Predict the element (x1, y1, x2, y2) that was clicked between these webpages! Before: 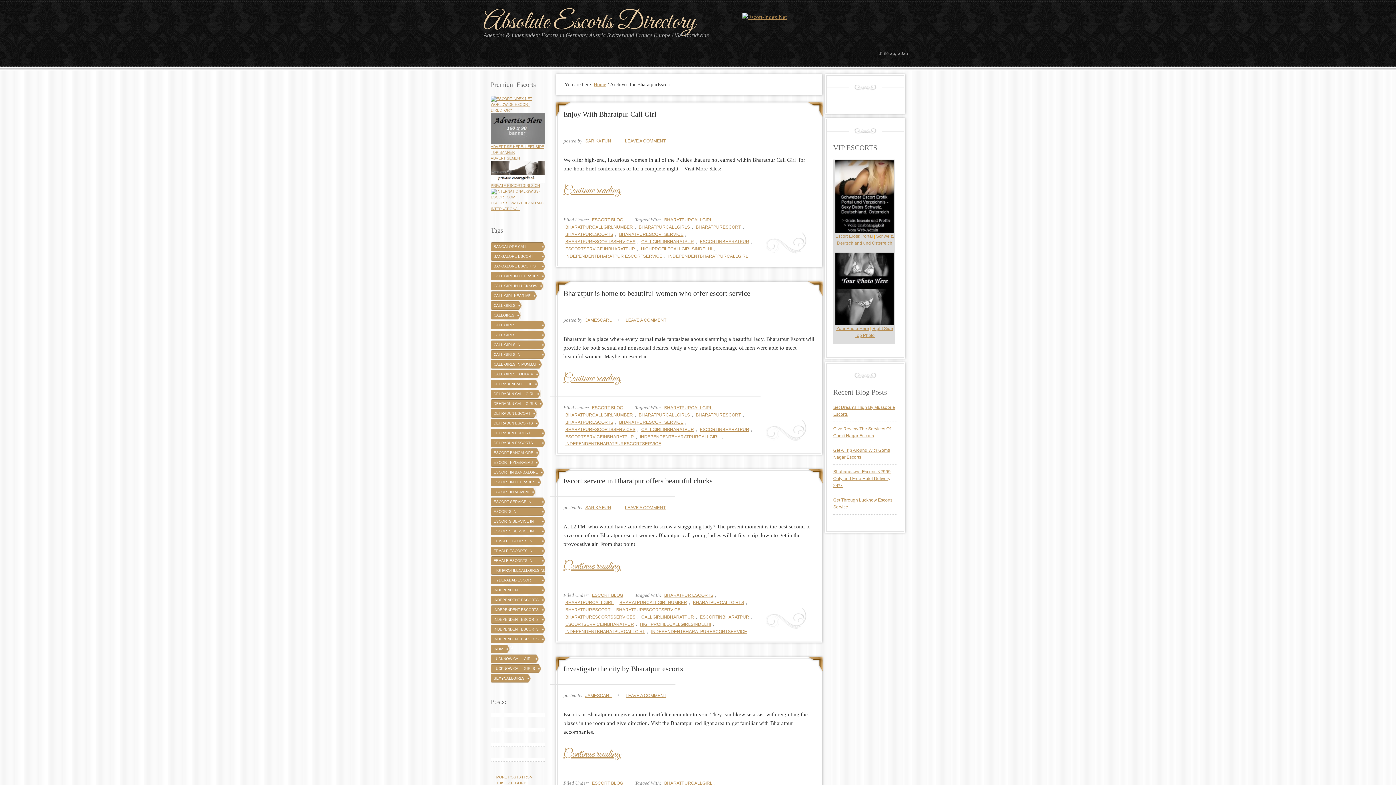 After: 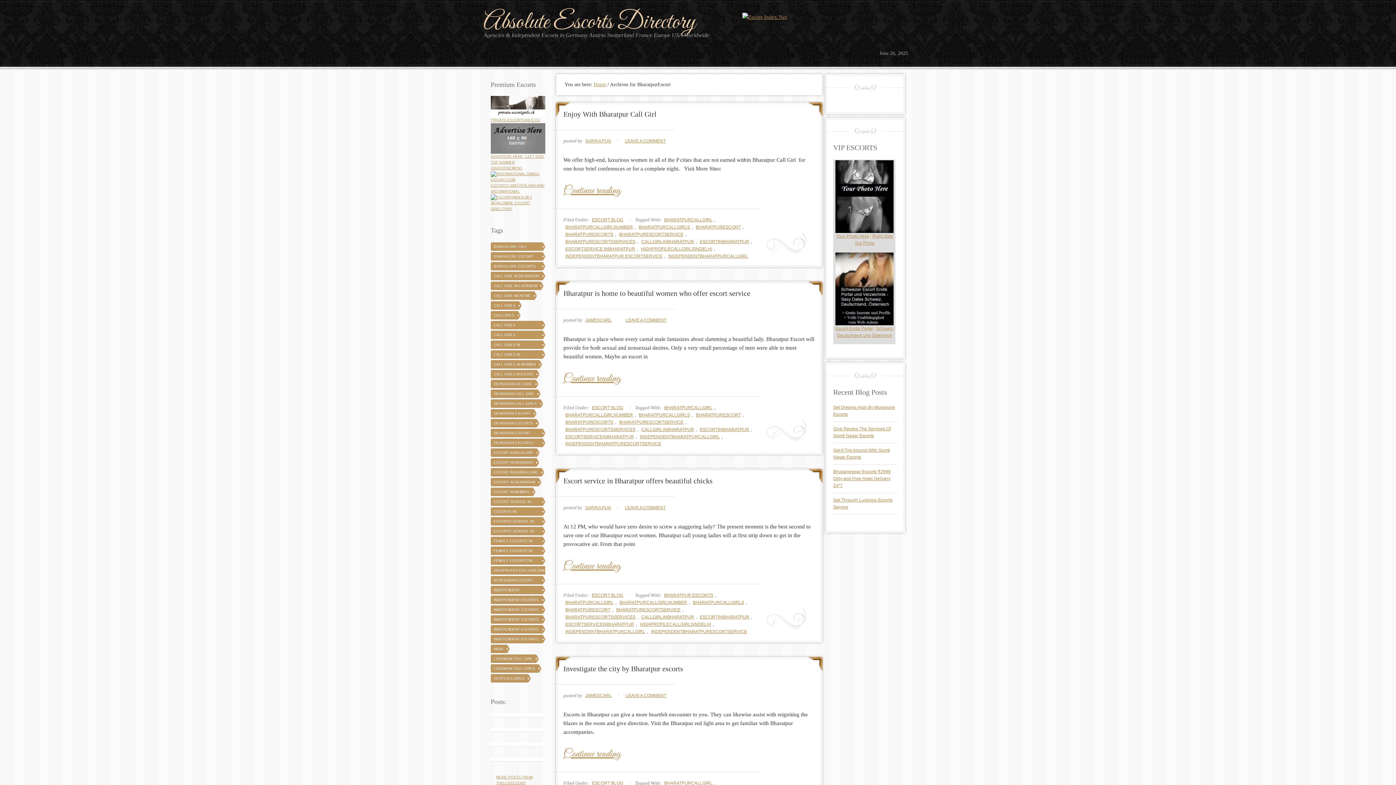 Action: label: BHARATPURESCORT bbox: (563, 607, 612, 612)